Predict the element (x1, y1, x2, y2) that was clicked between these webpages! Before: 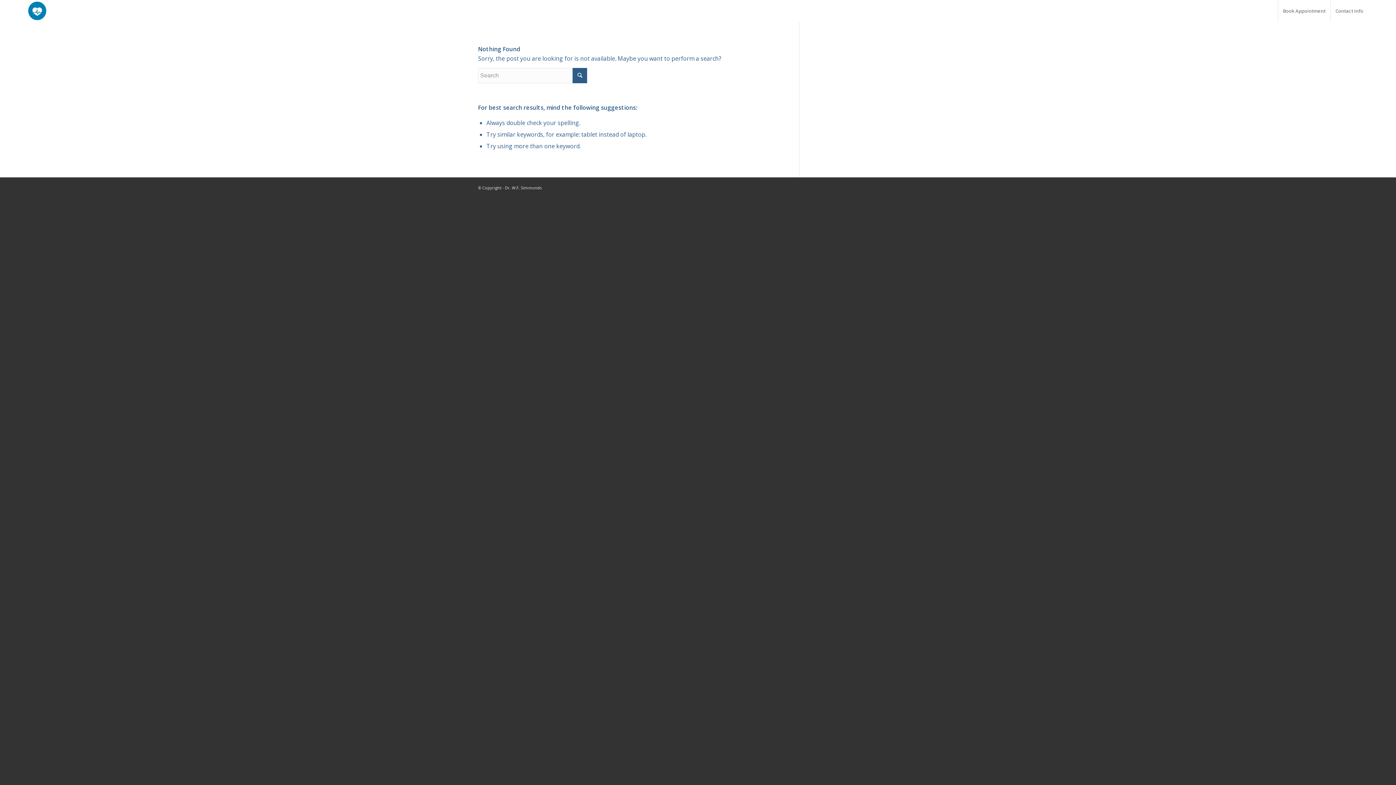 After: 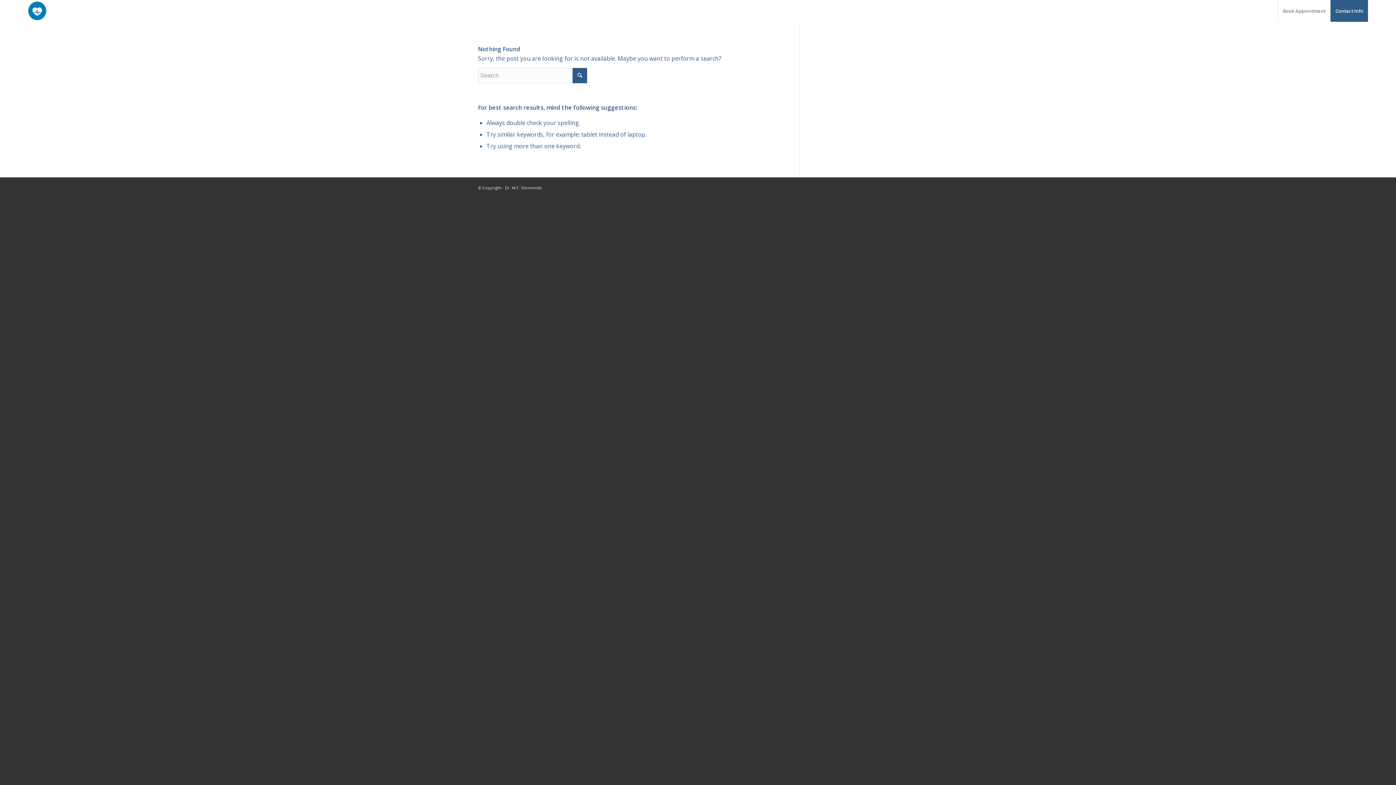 Action: label: Contact Info bbox: (1330, 0, 1368, 21)